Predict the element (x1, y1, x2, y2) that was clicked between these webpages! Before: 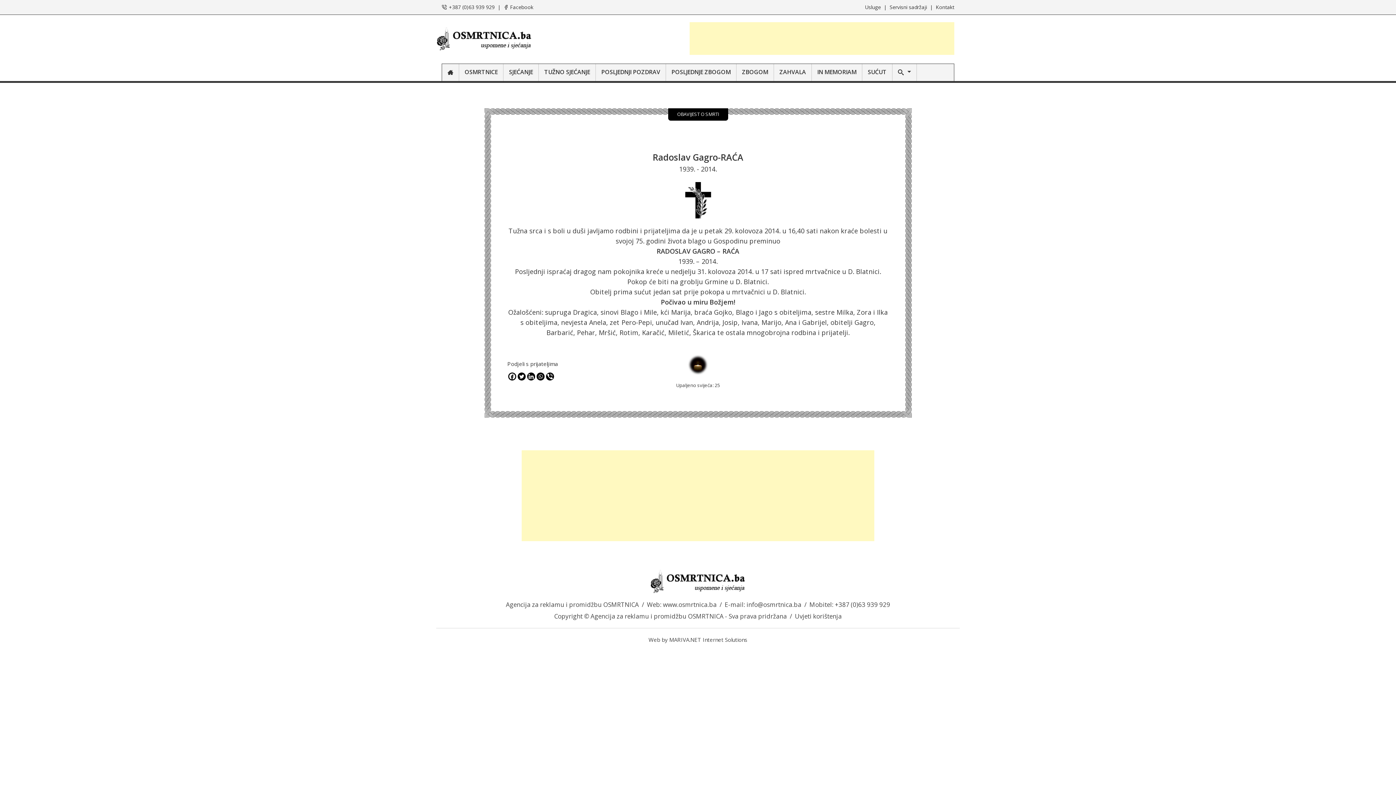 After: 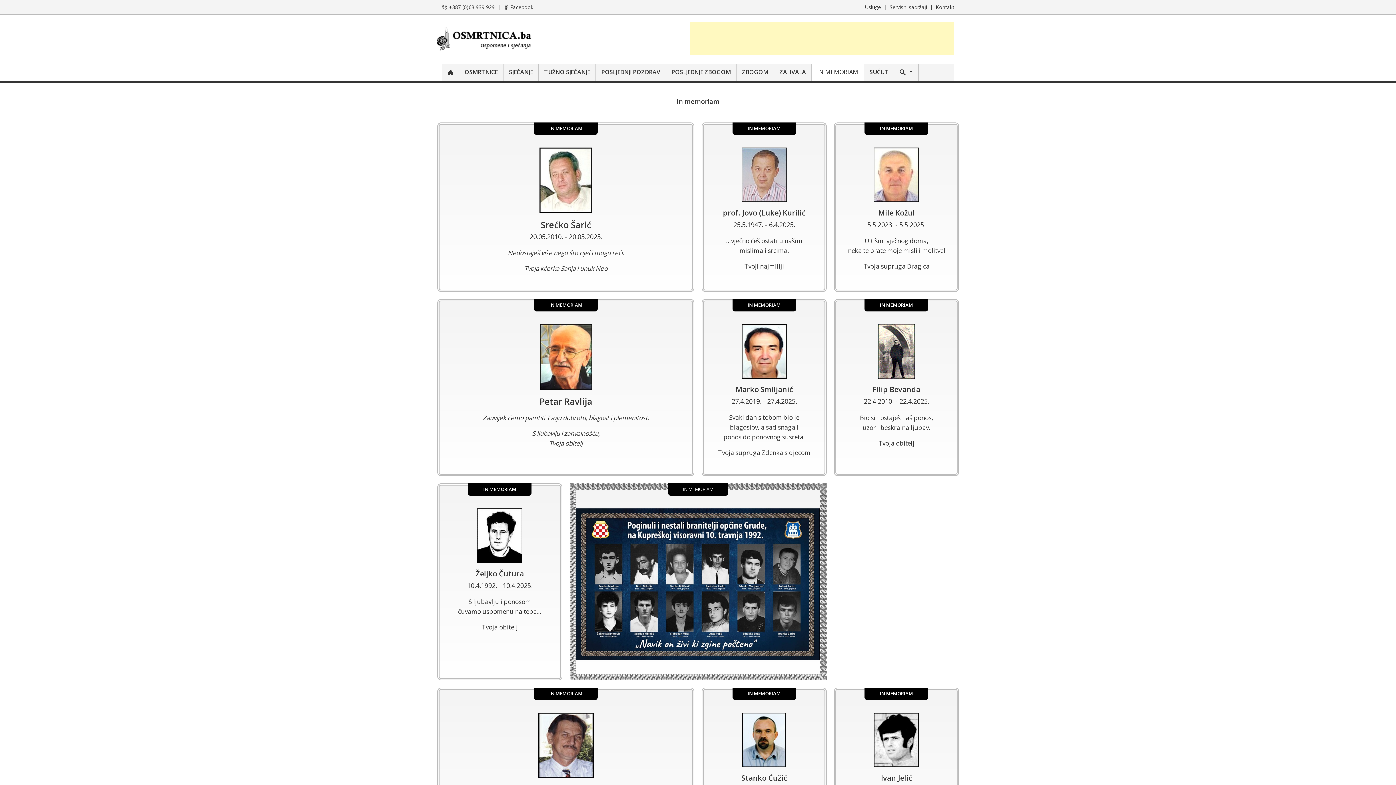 Action: bbox: (812, 64, 862, 81) label: IN MEMORIAM